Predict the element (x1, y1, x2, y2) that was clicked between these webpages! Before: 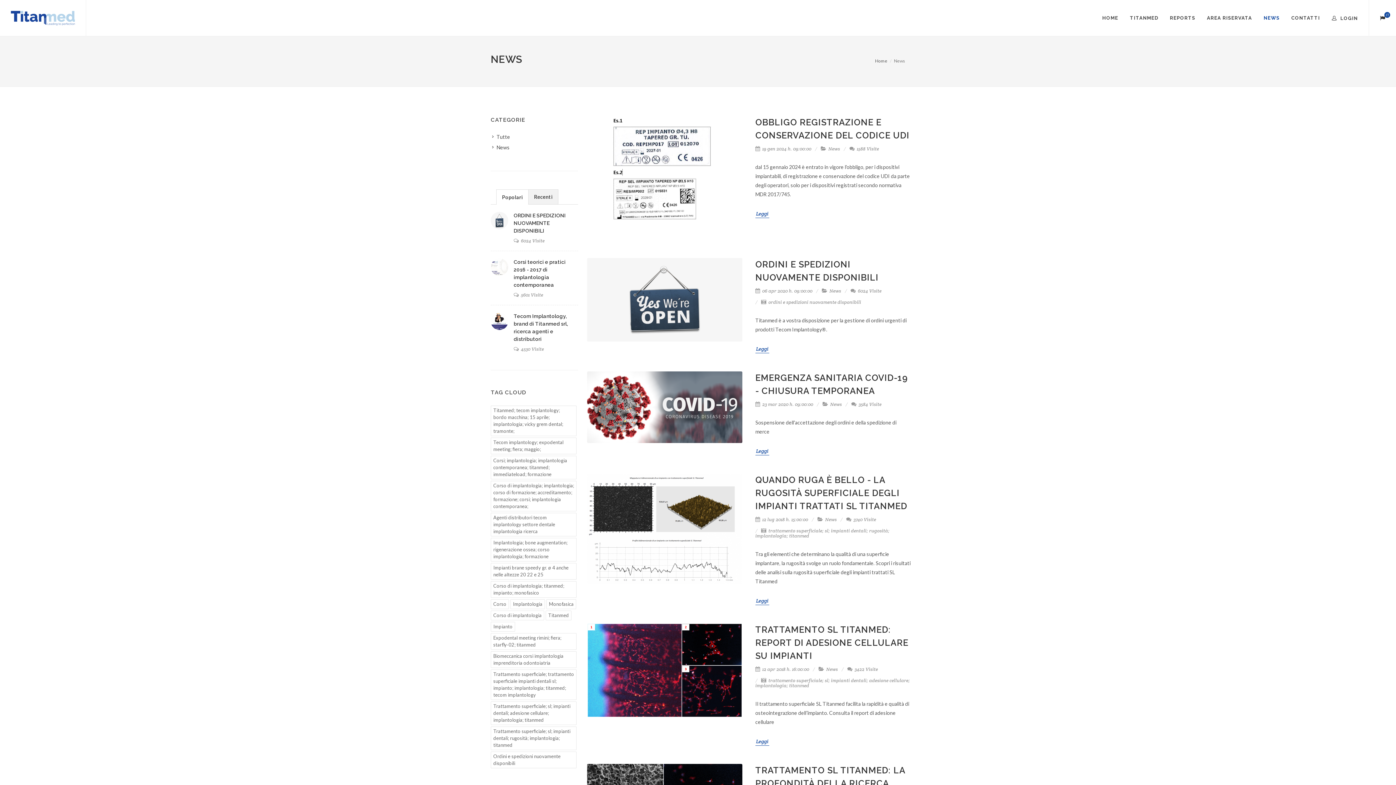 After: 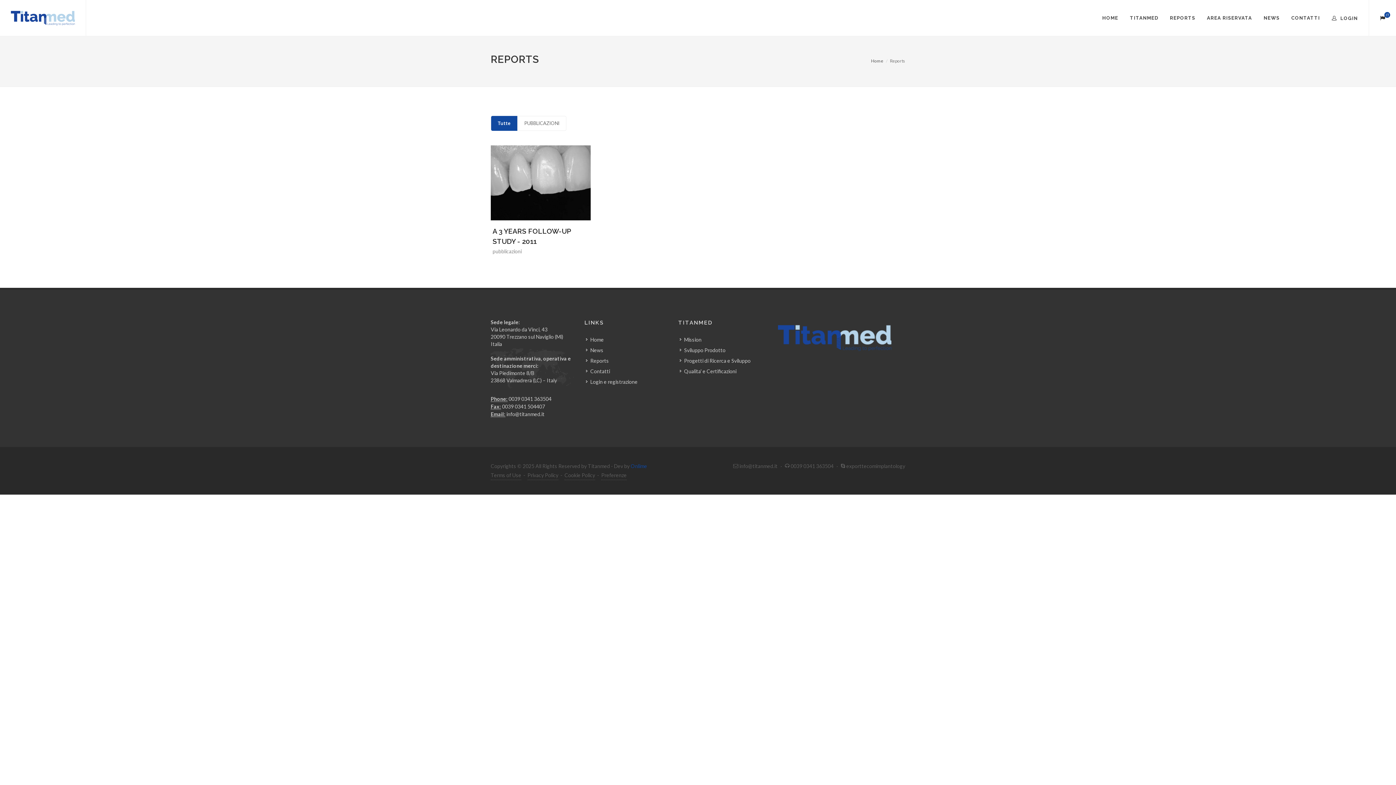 Action: label: REPORTS bbox: (1164, 0, 1201, 36)